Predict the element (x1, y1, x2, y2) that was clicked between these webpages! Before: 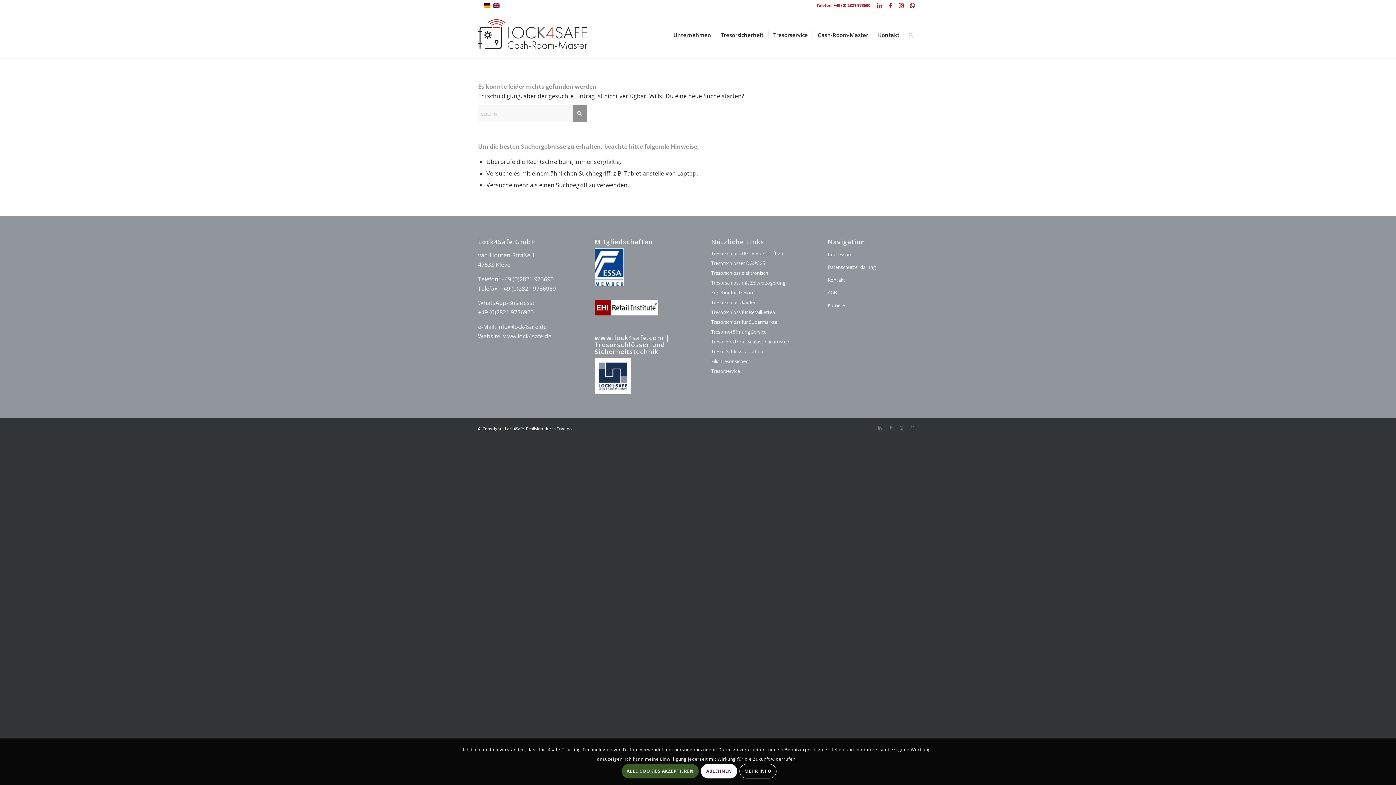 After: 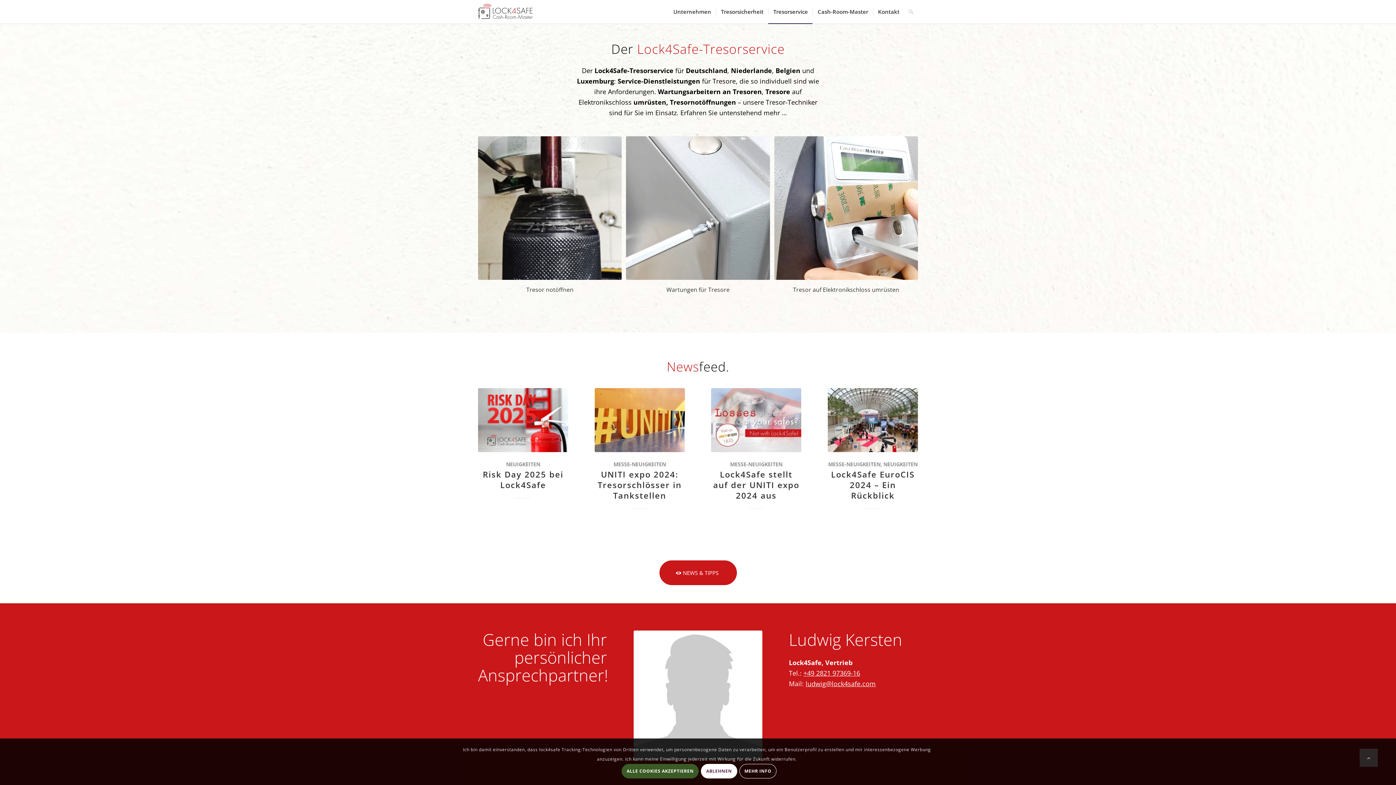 Action: bbox: (711, 348, 763, 355) label: Tresor Schloss tauschen